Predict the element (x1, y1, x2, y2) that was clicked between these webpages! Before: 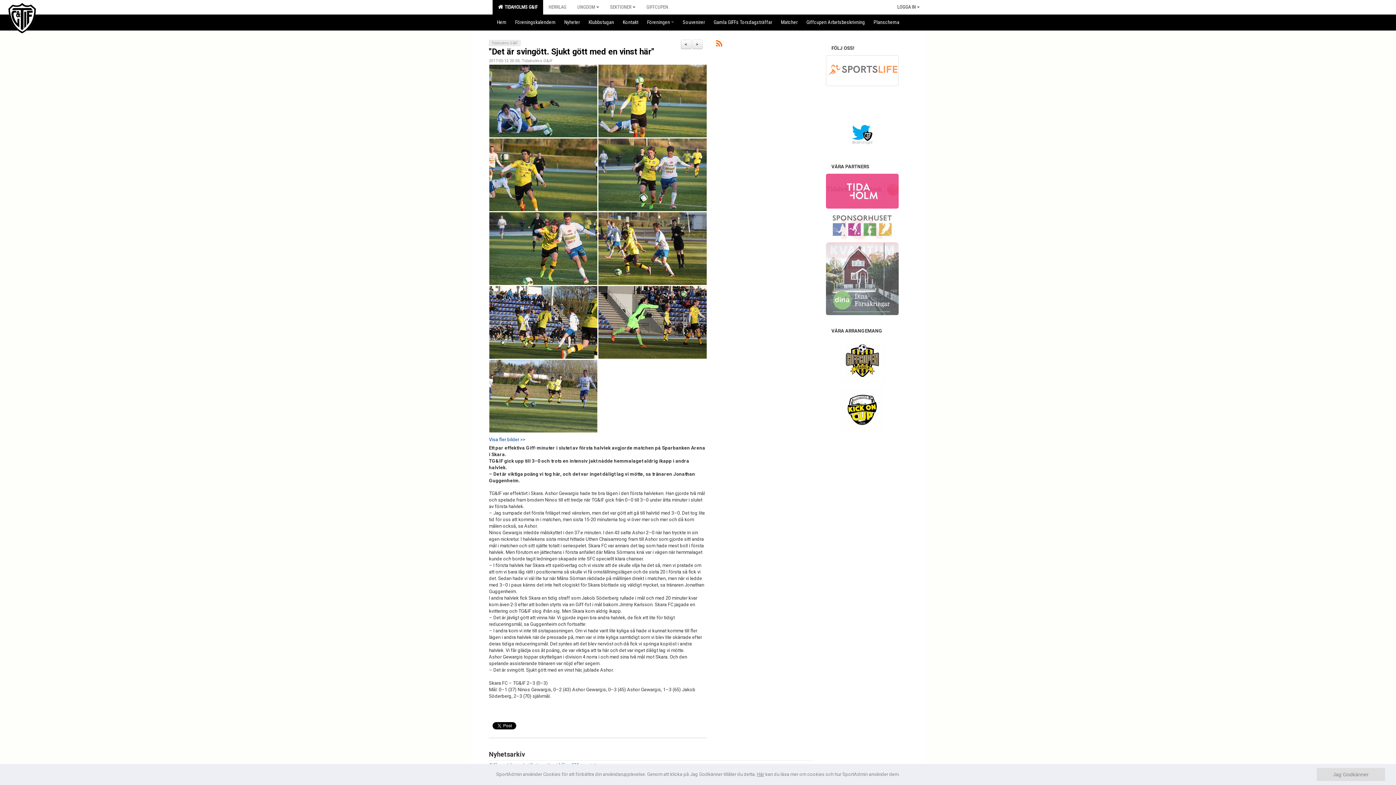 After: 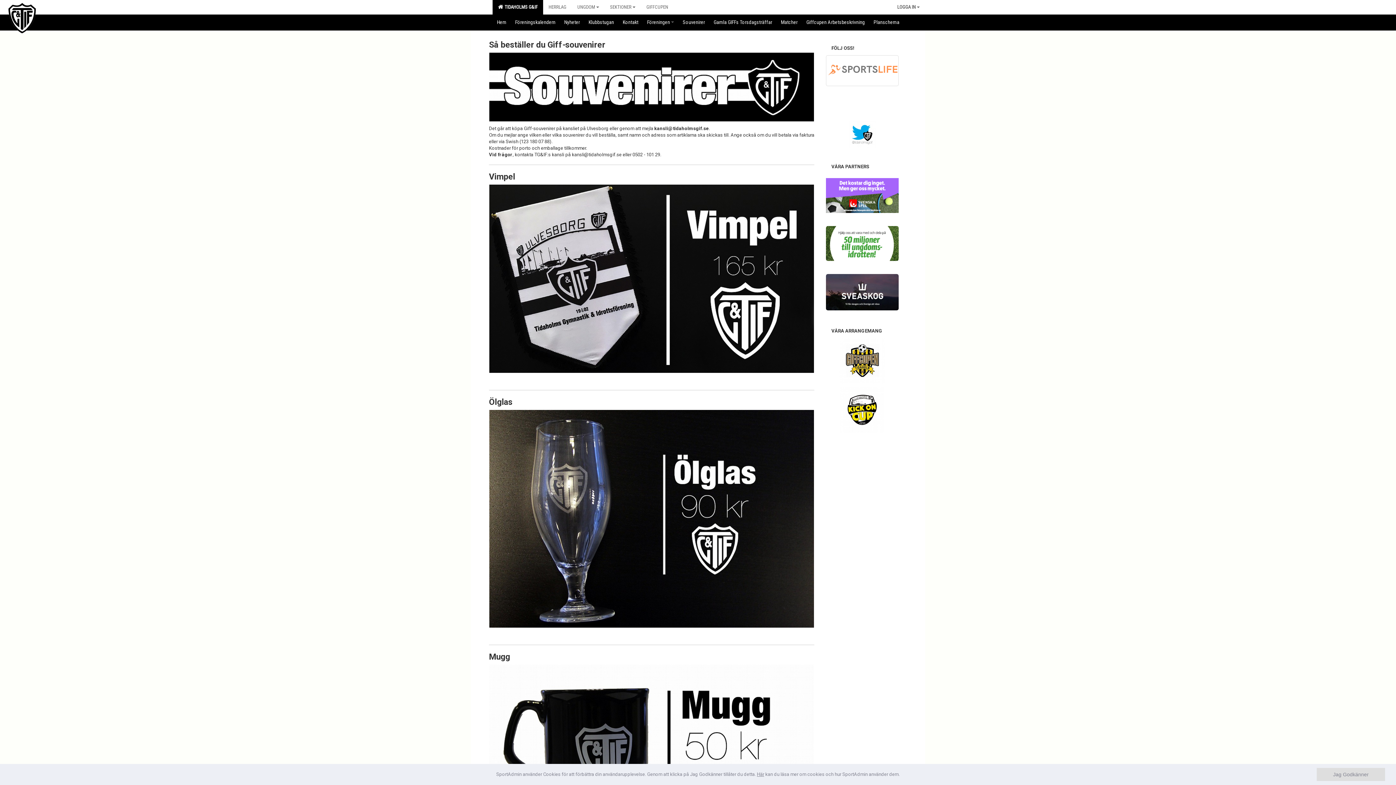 Action: label: Souvenirer bbox: (678, 14, 709, 29)